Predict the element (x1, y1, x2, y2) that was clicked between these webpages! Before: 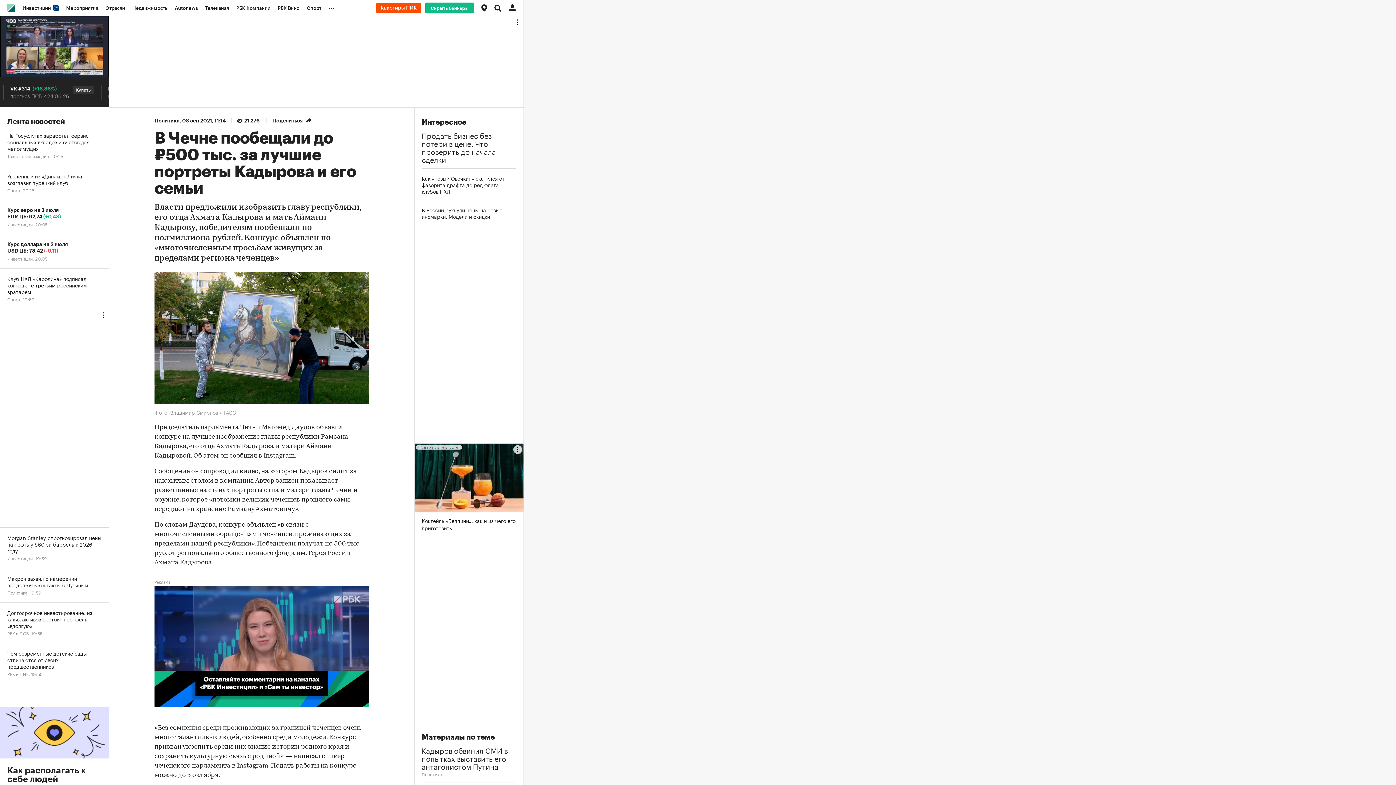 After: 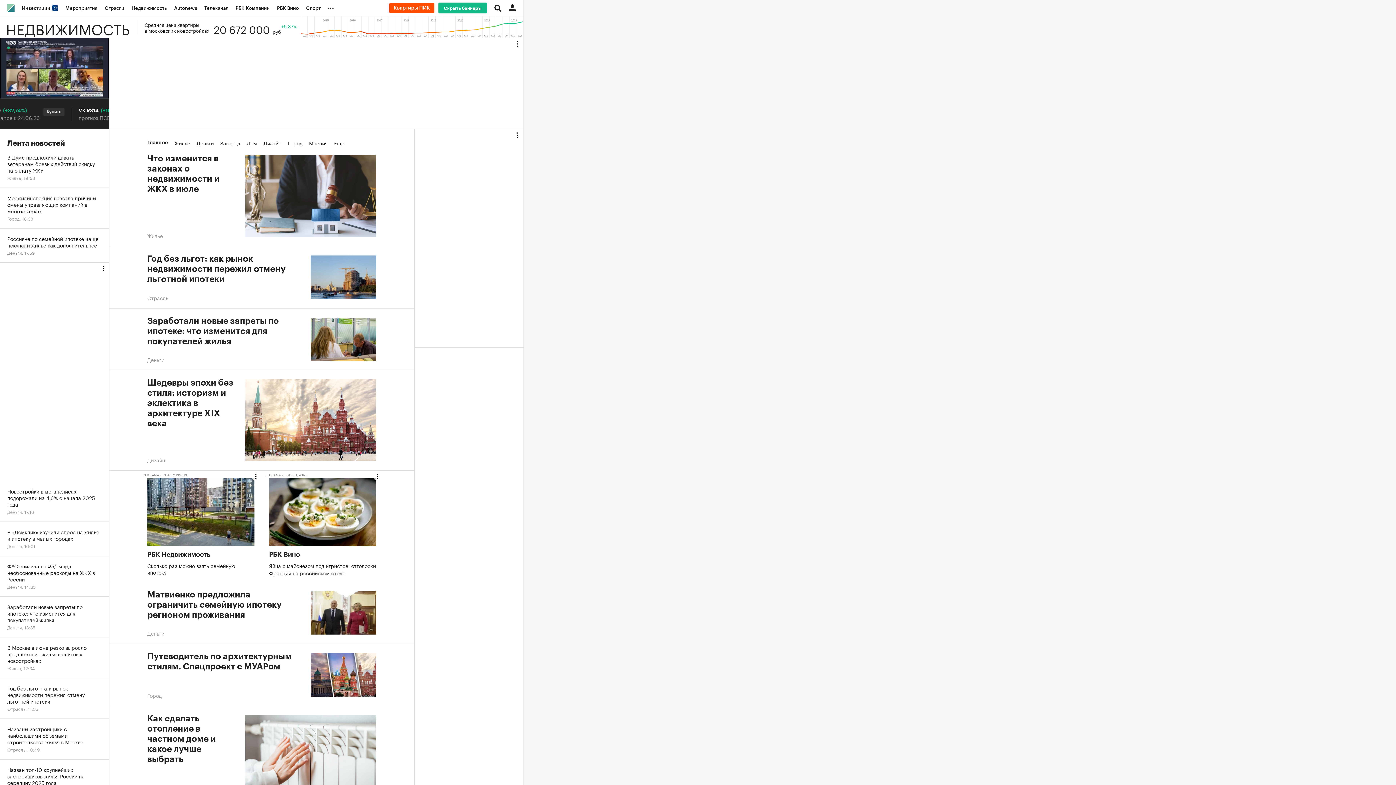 Action: label: Недвижимость bbox: (128, 0, 171, 16)